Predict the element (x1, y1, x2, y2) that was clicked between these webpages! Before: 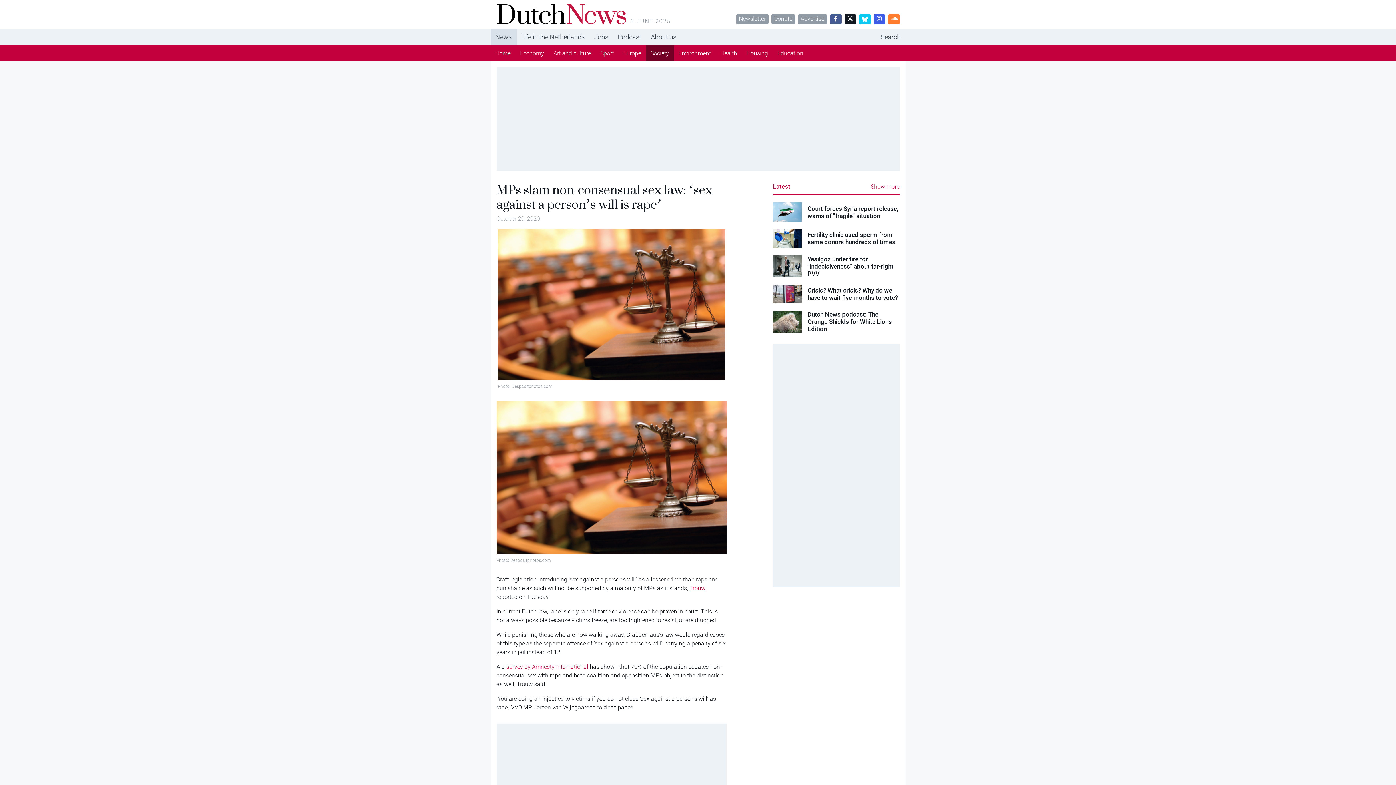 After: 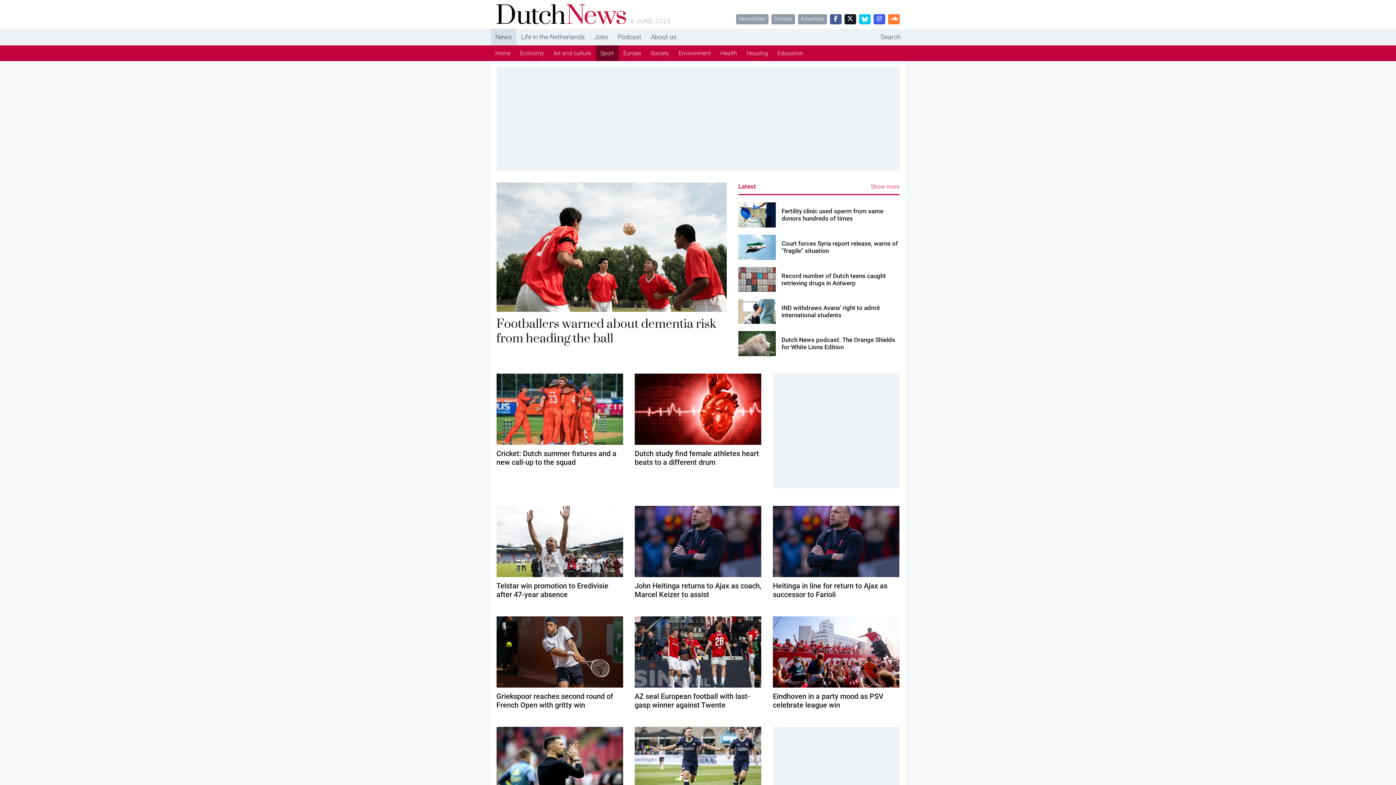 Action: label: Sport bbox: (595, 45, 618, 61)